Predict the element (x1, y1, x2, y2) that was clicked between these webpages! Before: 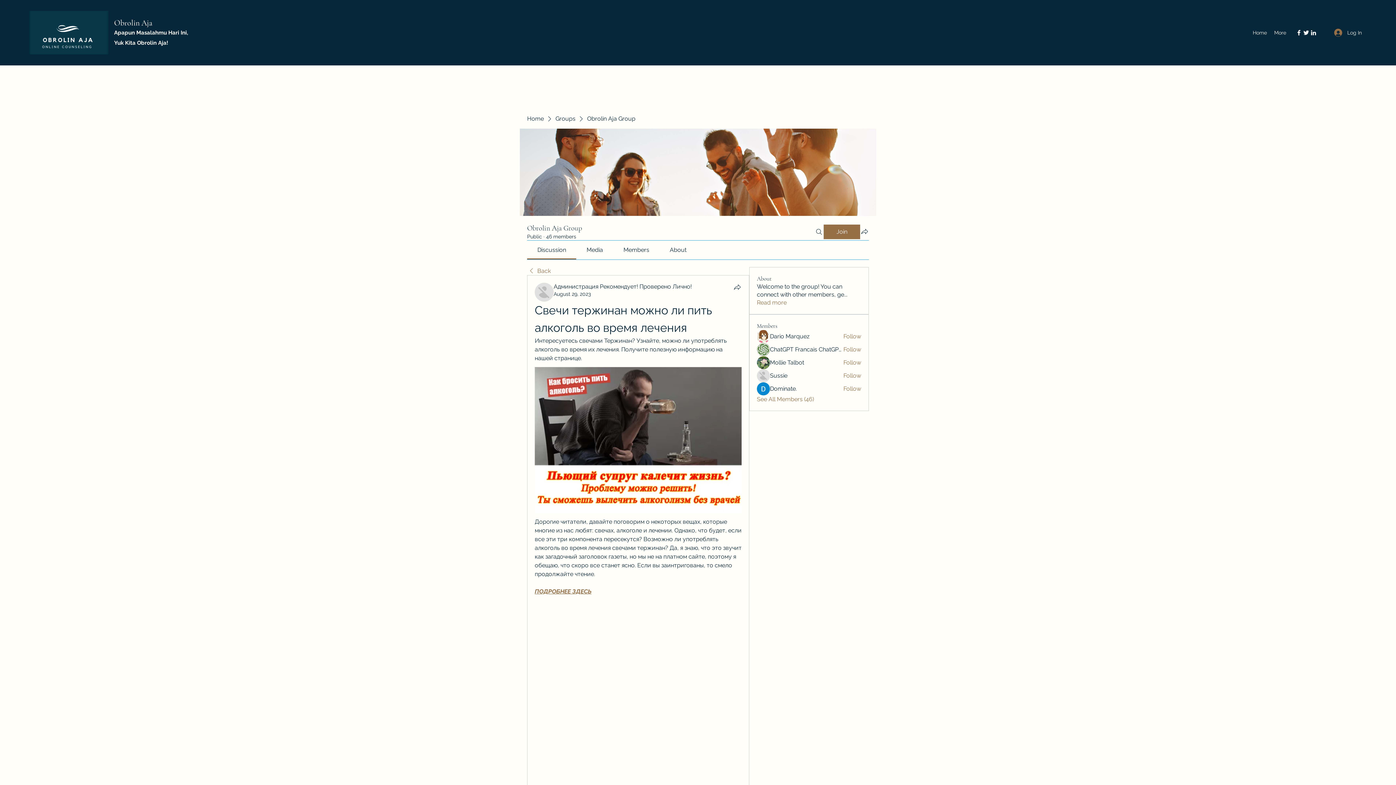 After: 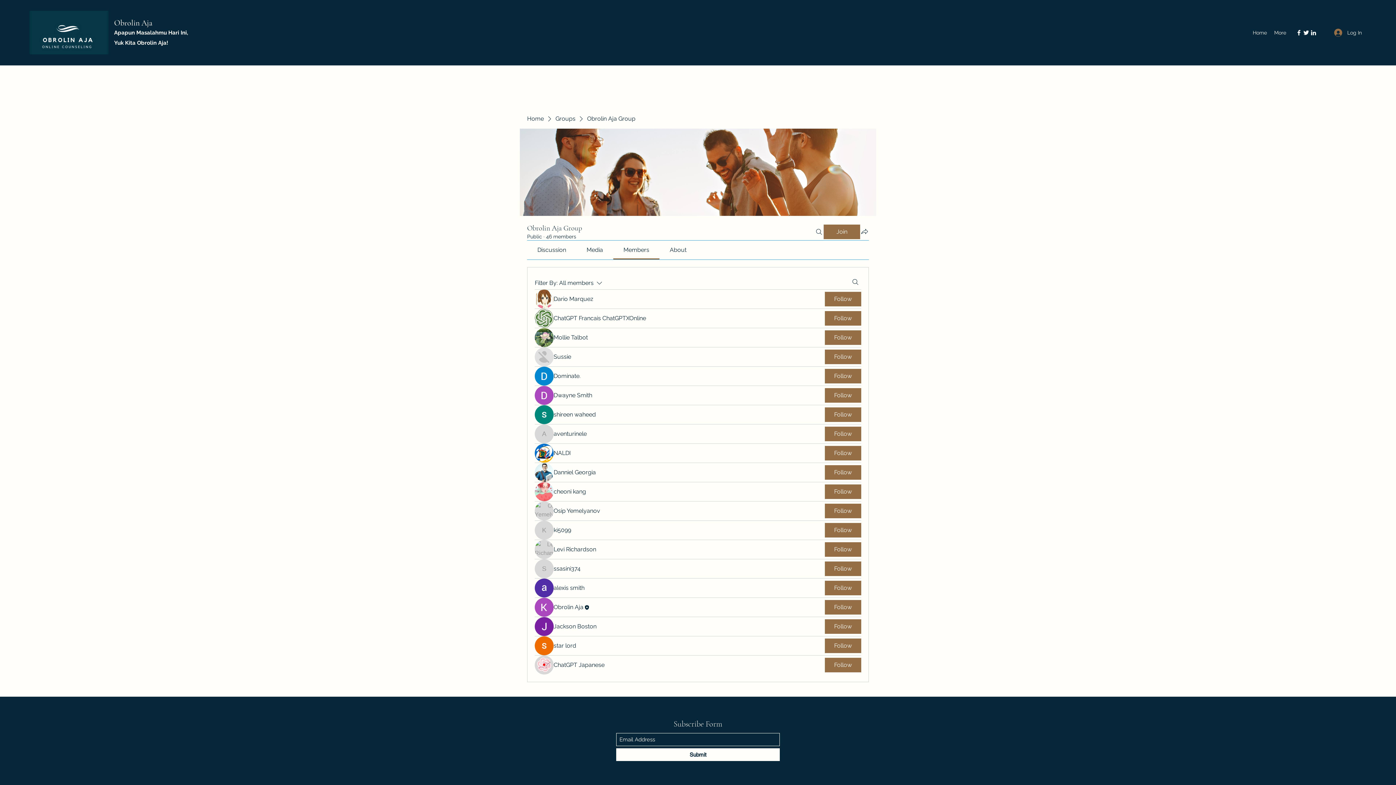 Action: bbox: (757, 395, 814, 403) label: See All Members (46)